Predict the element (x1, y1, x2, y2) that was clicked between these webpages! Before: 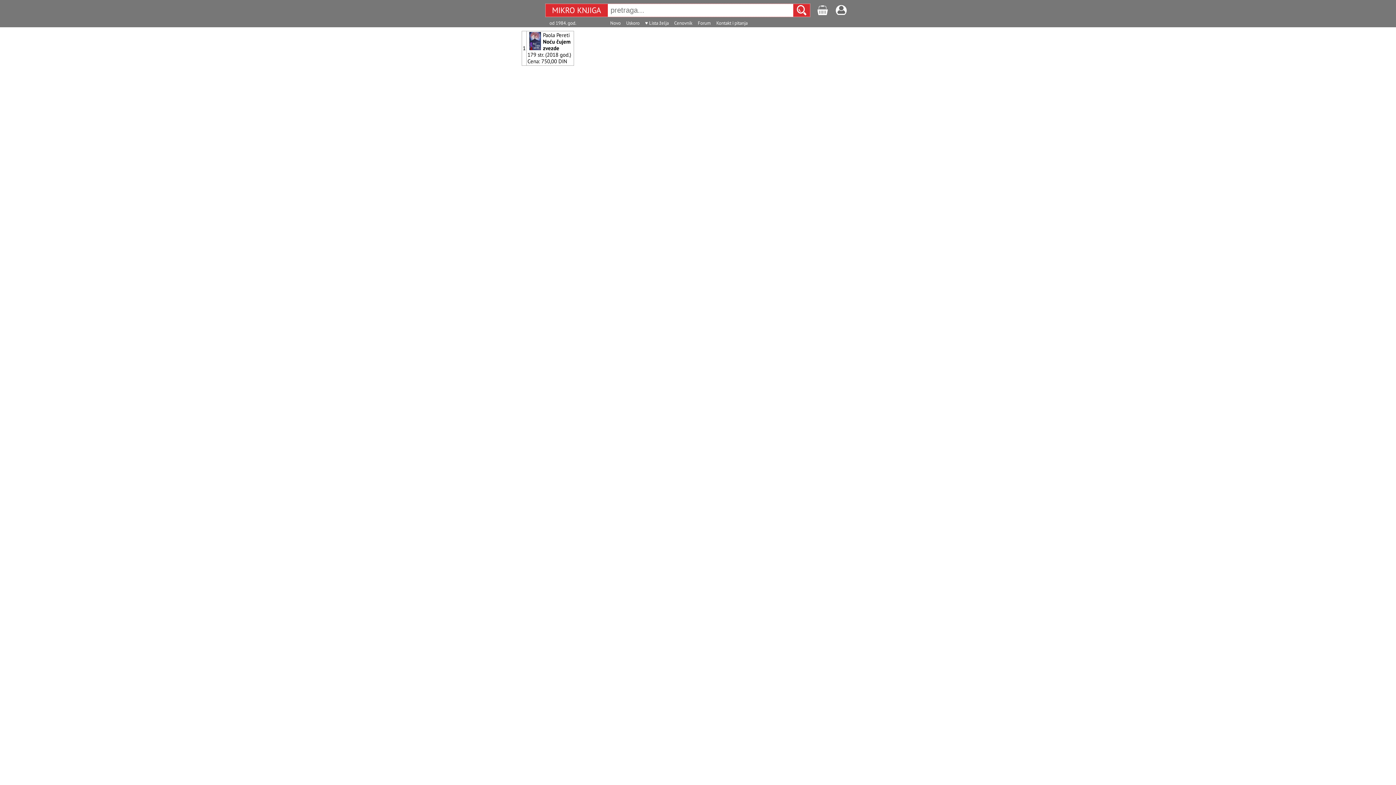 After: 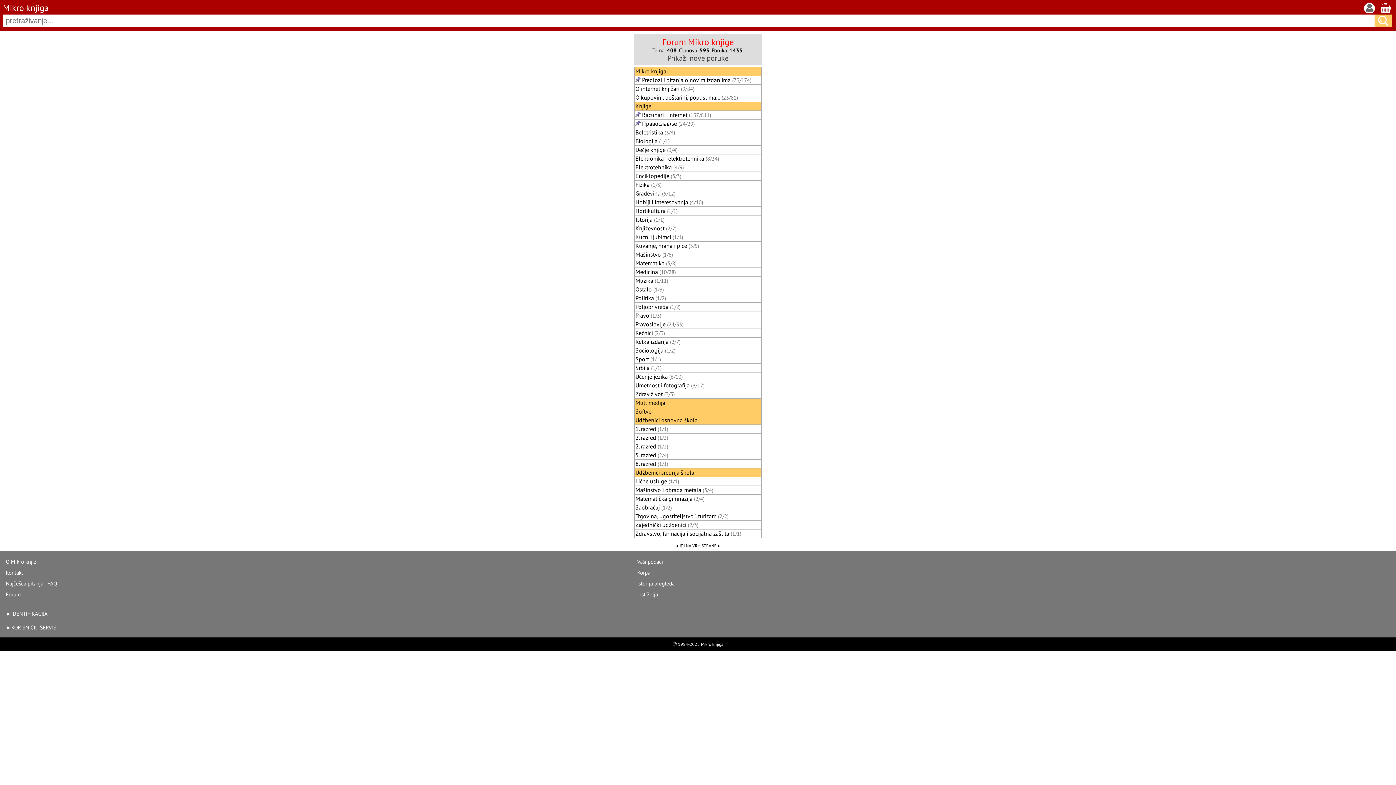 Action: label: Forum bbox: (698, 20, 711, 26)